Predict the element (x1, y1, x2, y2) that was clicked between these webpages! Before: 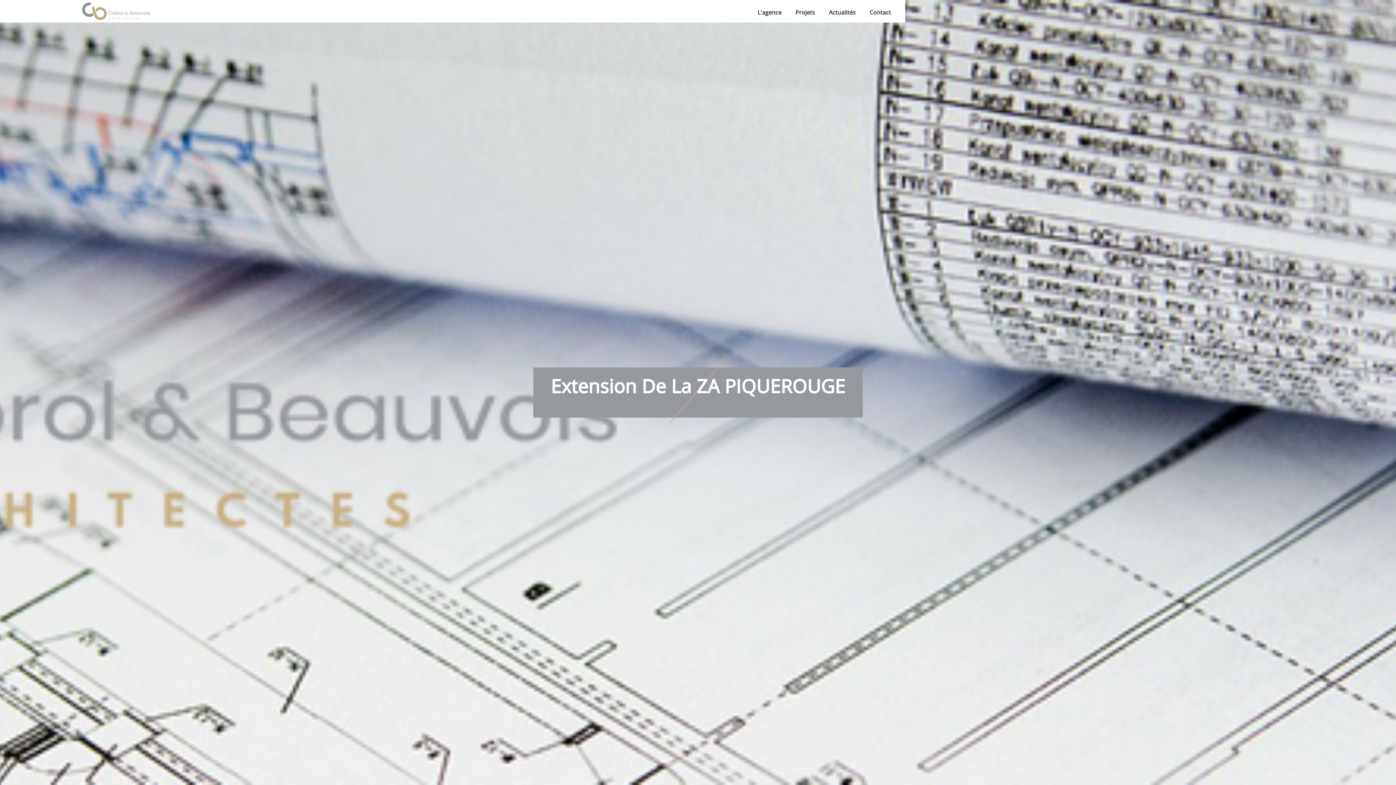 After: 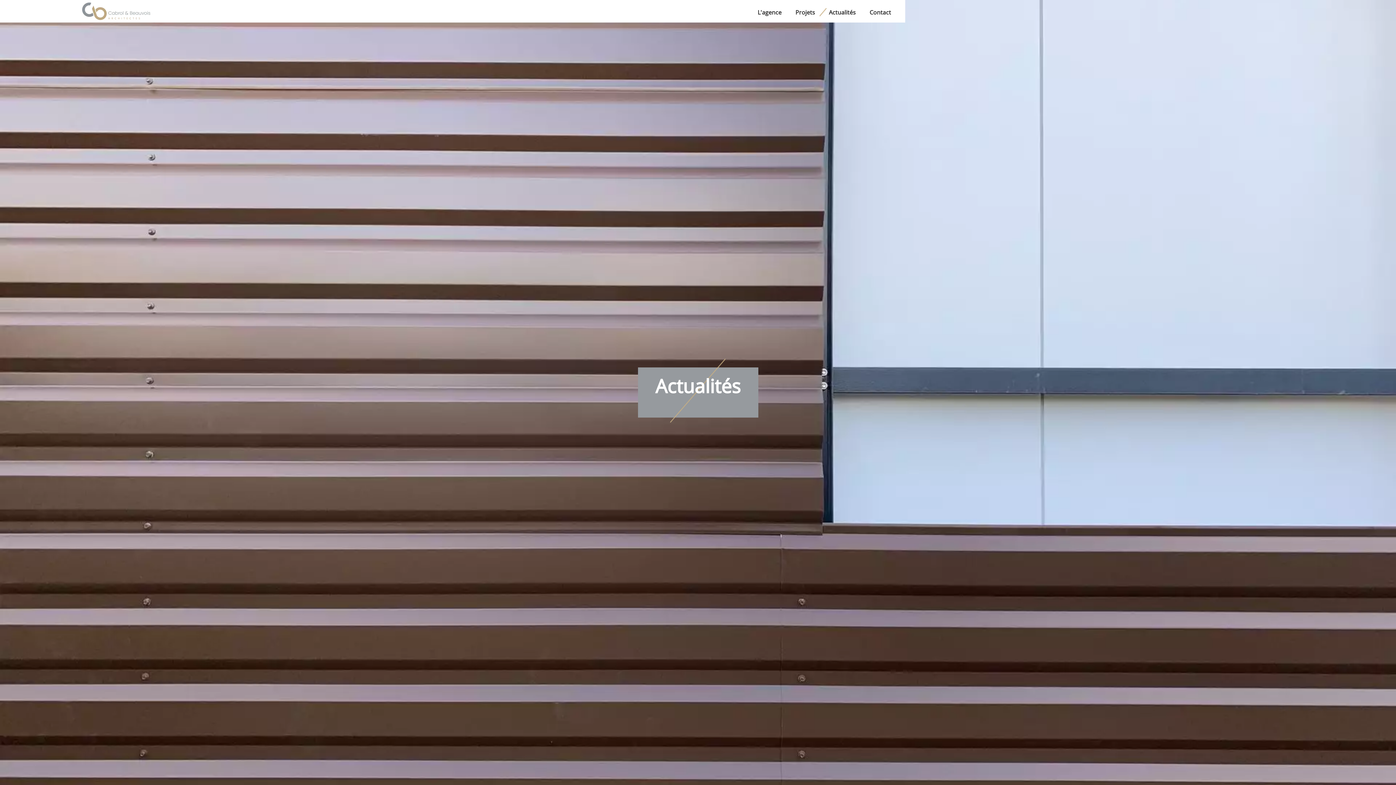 Action: label: Actualités bbox: (818, 2, 858, 19)